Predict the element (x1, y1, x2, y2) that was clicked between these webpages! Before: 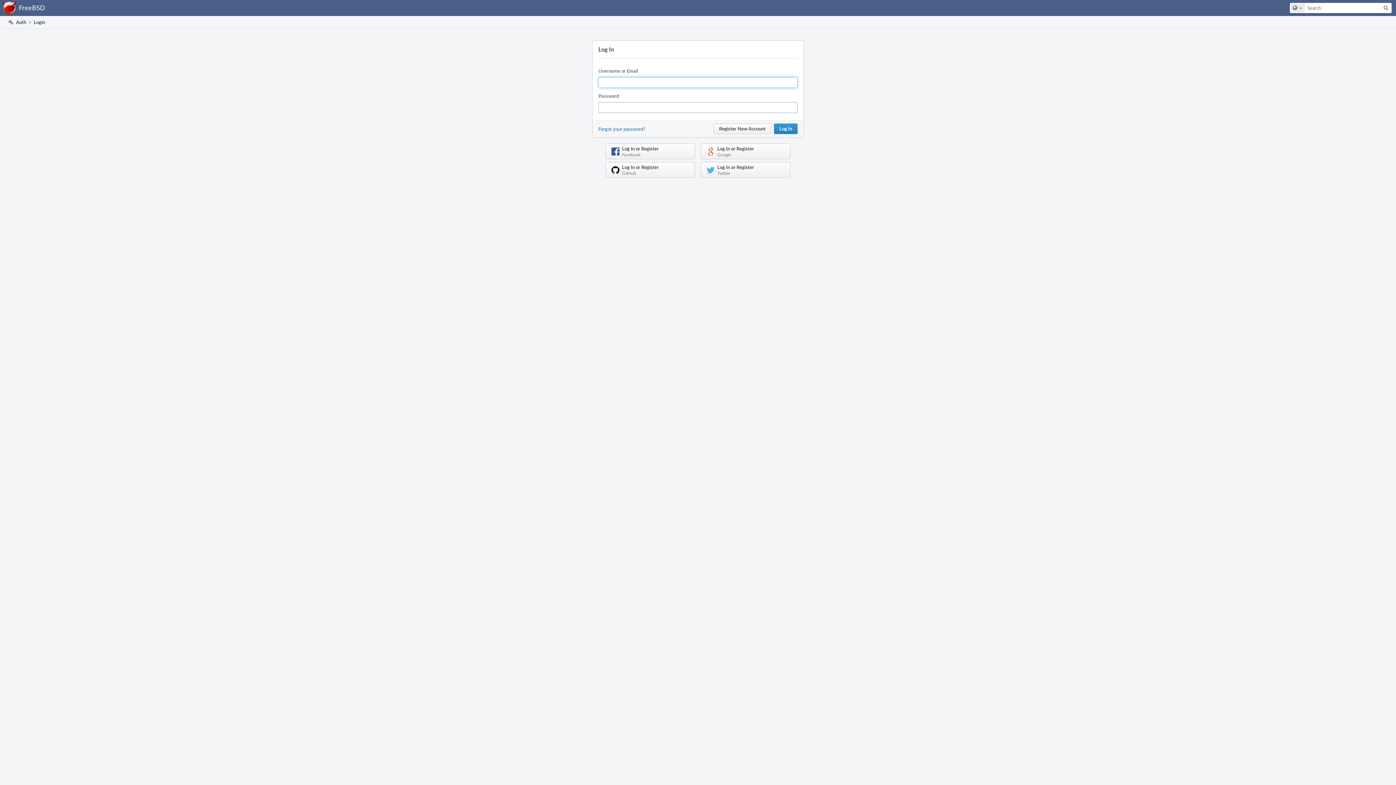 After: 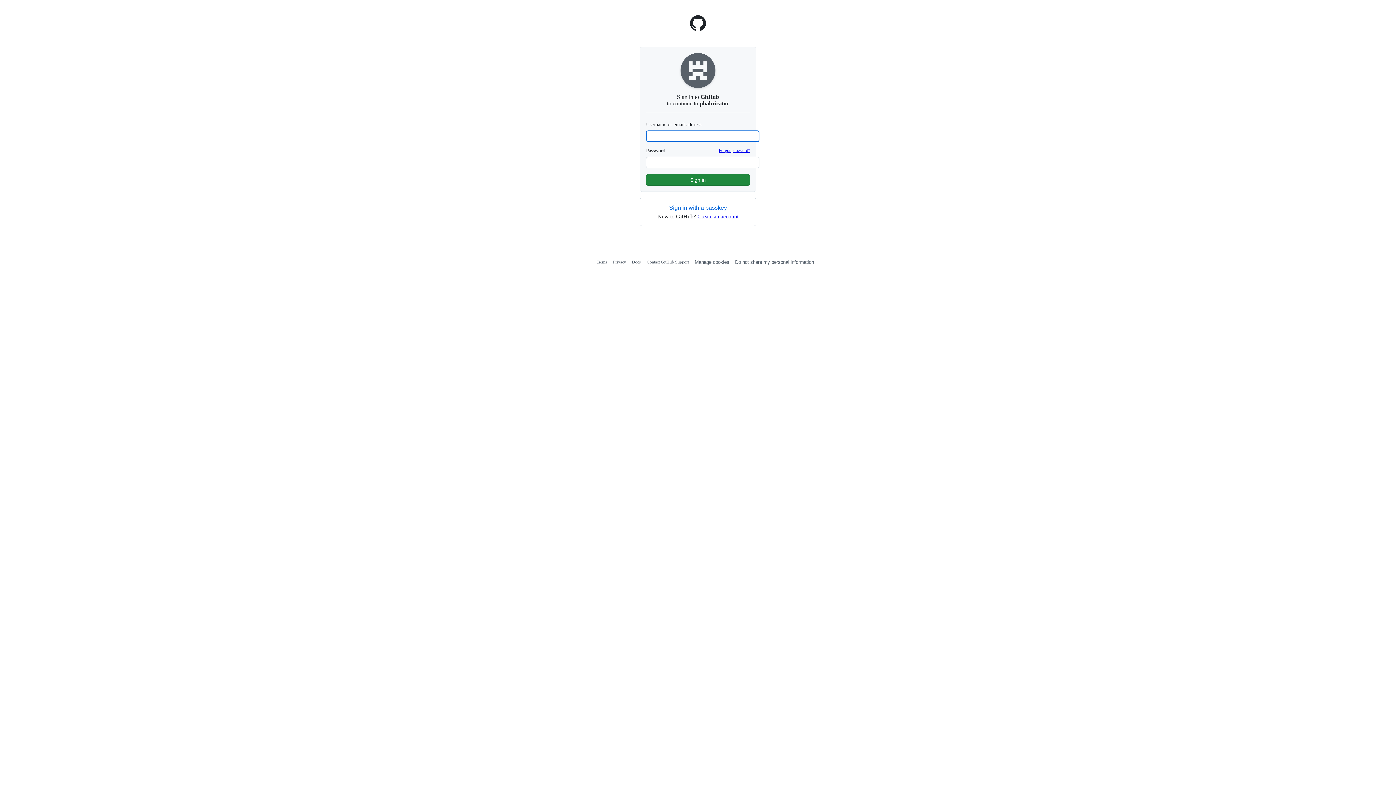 Action: label: Log In or Register
GitHub bbox: (605, 162, 695, 177)